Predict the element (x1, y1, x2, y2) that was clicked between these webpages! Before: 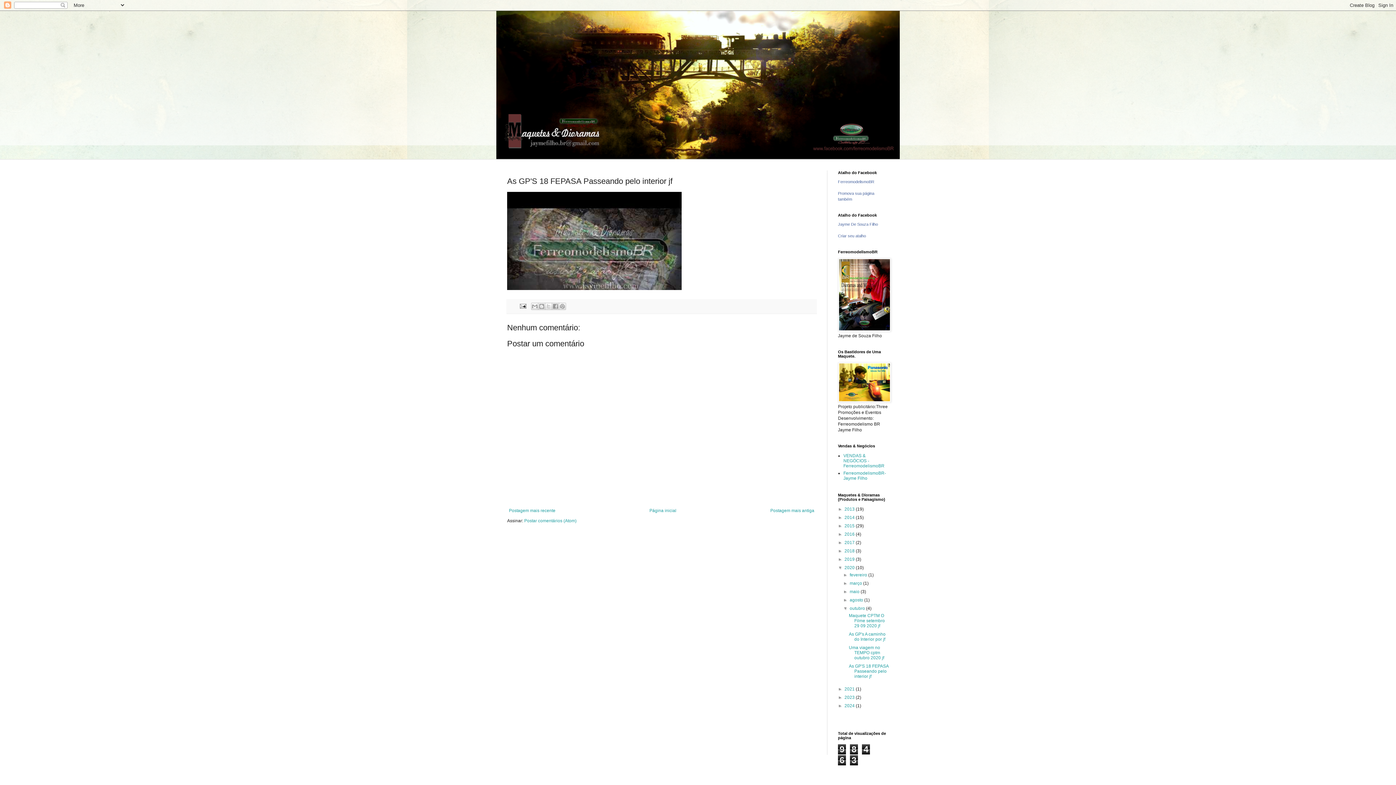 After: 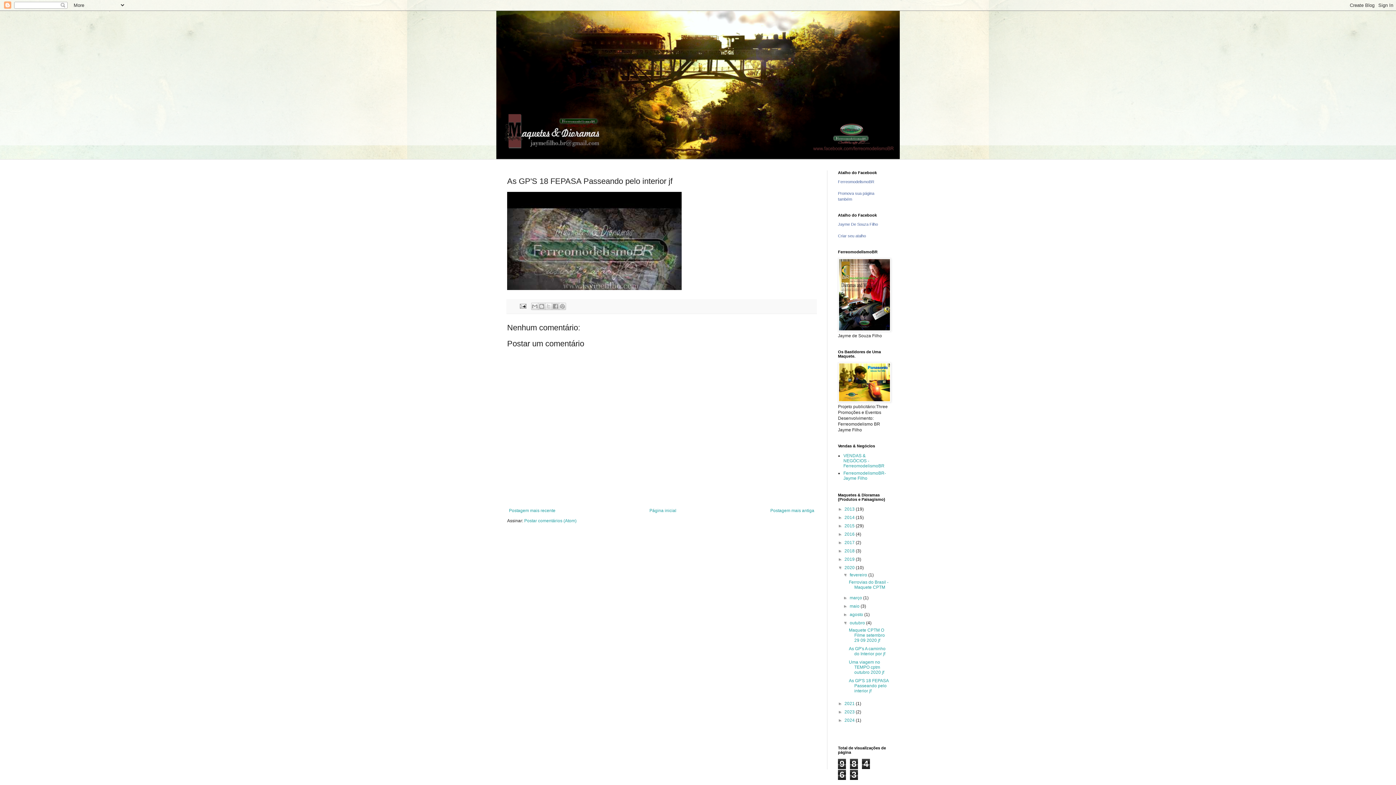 Action: label: ►   bbox: (843, 572, 849, 577)